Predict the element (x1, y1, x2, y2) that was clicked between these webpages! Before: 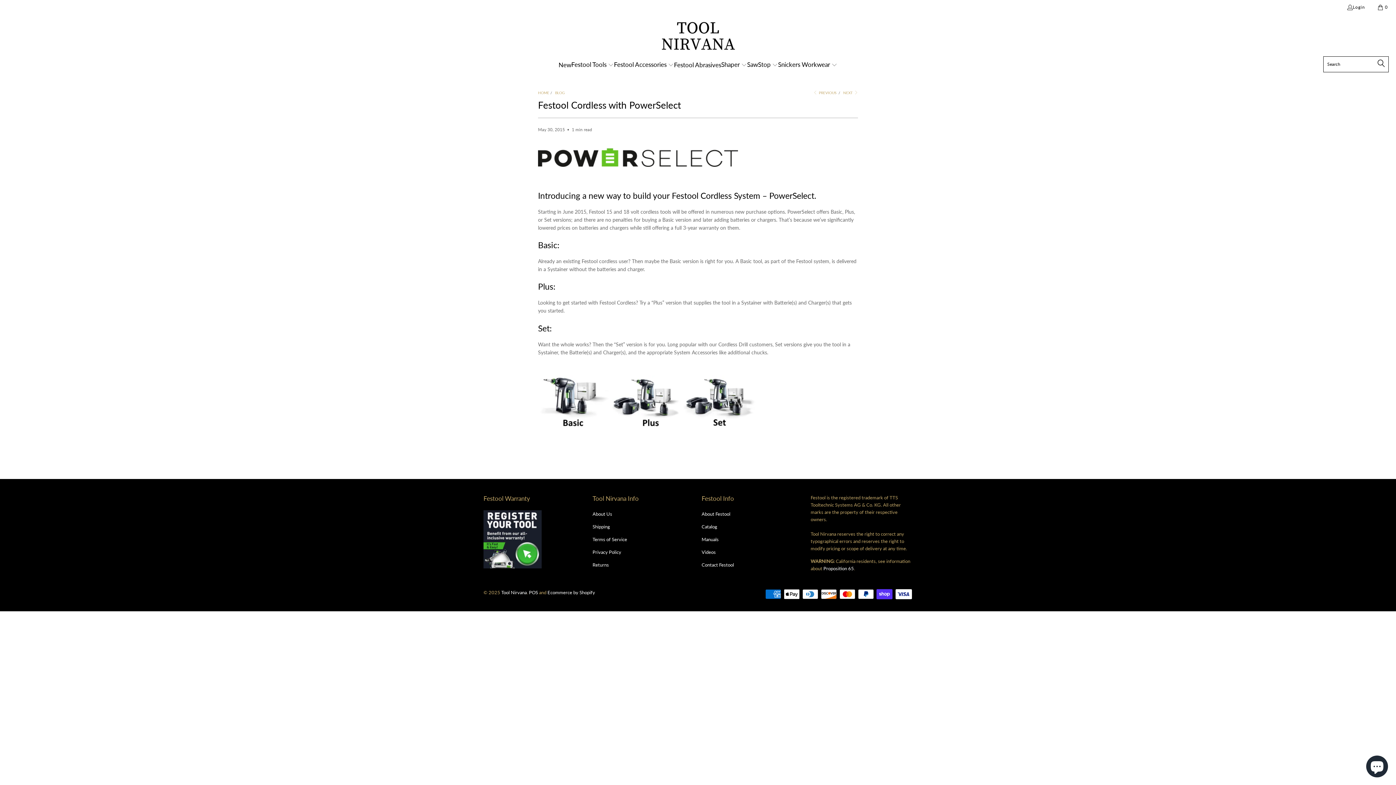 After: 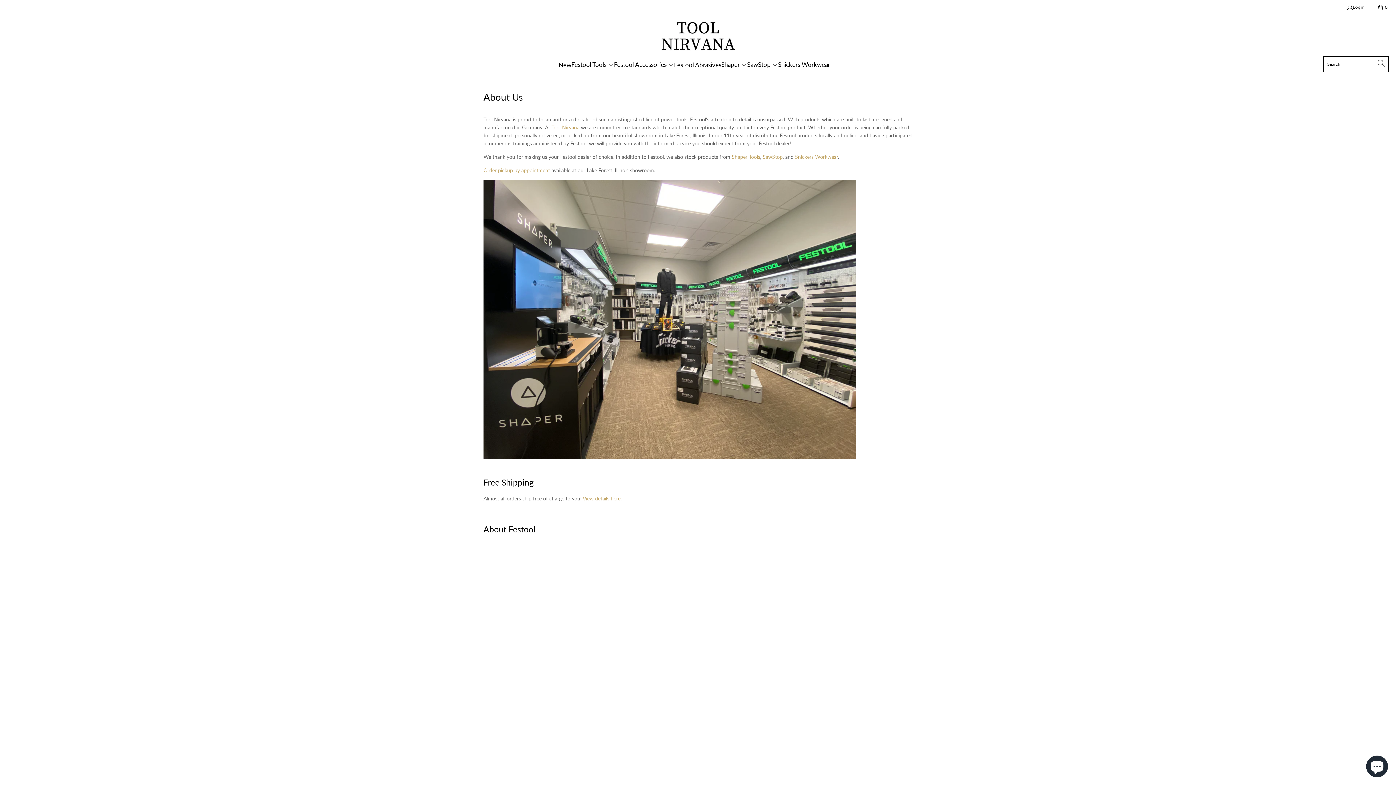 Action: label: About Us bbox: (592, 511, 612, 517)